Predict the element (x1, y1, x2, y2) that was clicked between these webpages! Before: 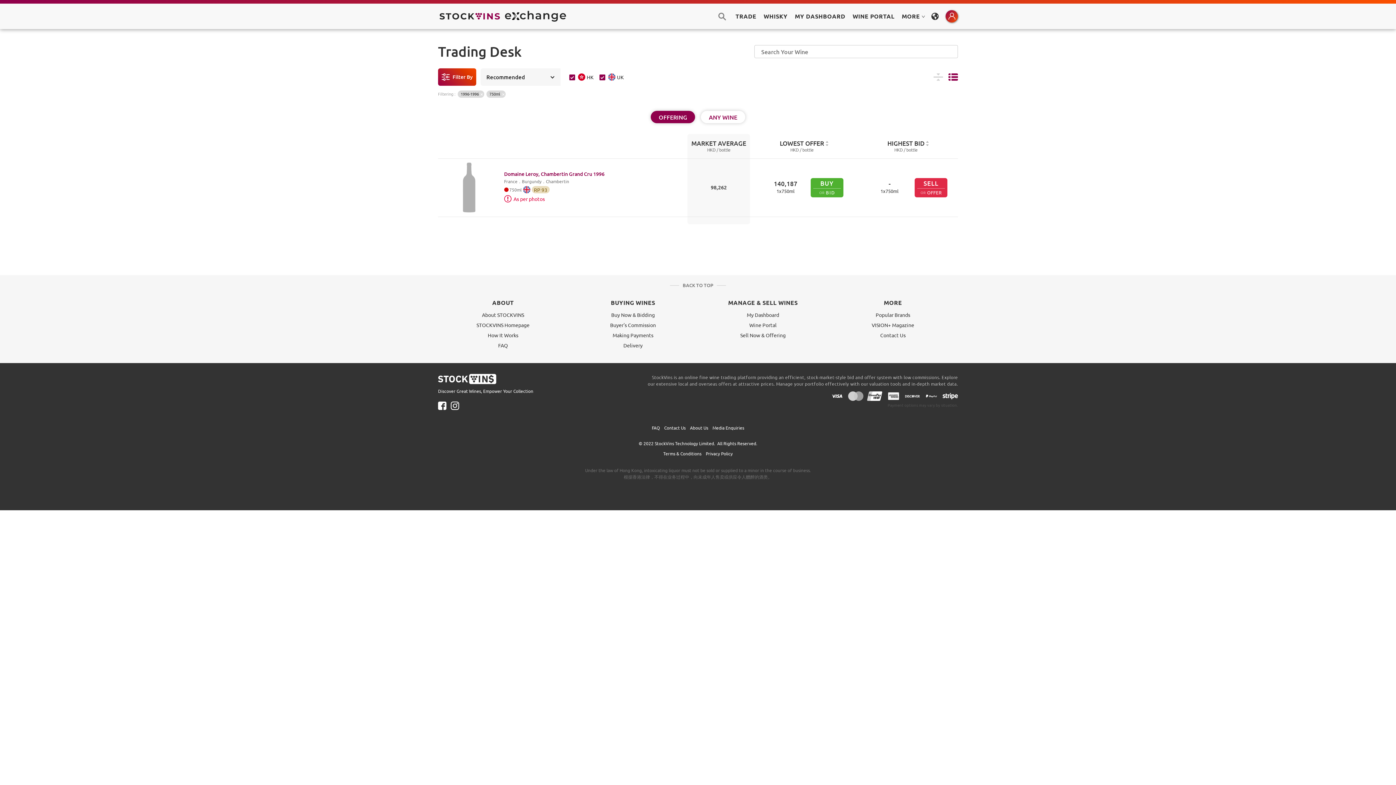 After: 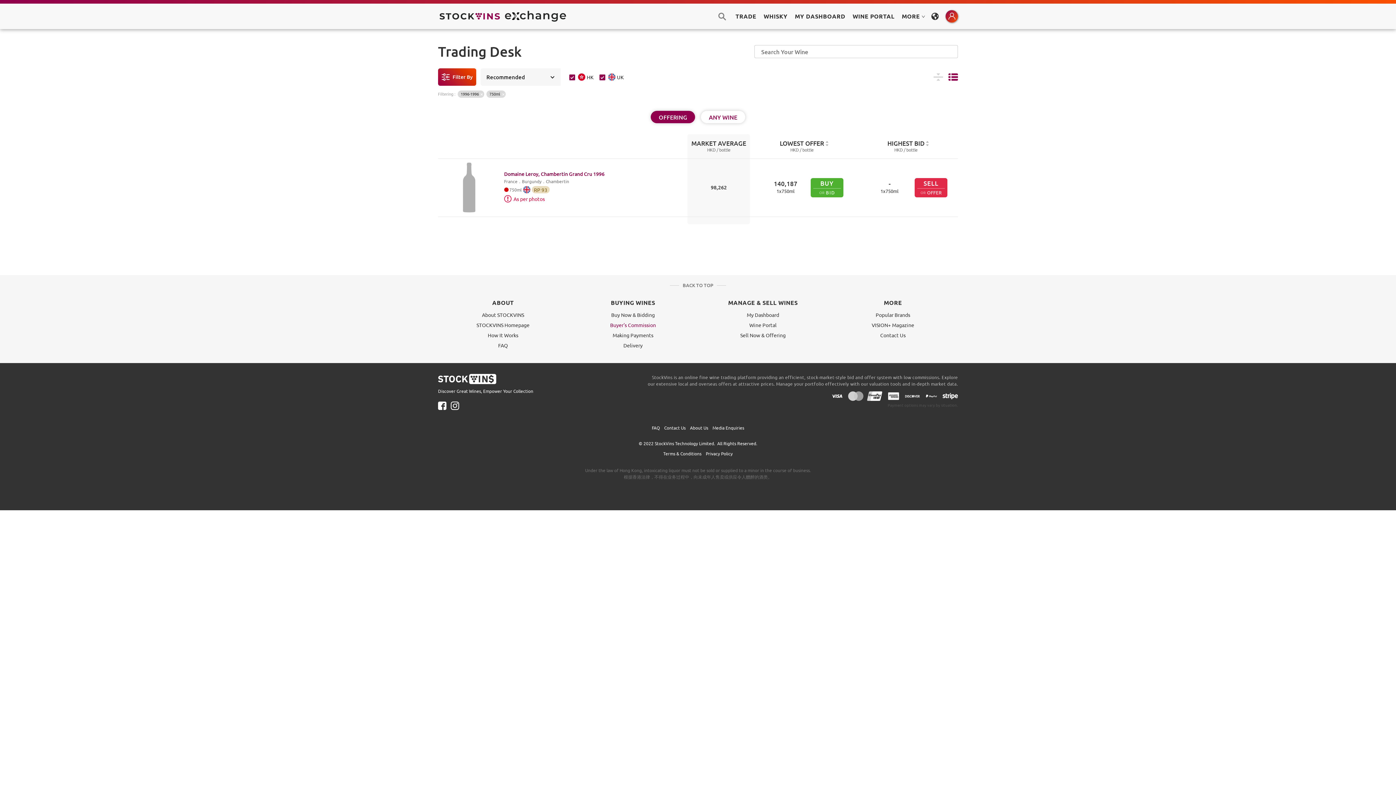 Action: label: Buyer's Commission bbox: (568, 321, 698, 328)